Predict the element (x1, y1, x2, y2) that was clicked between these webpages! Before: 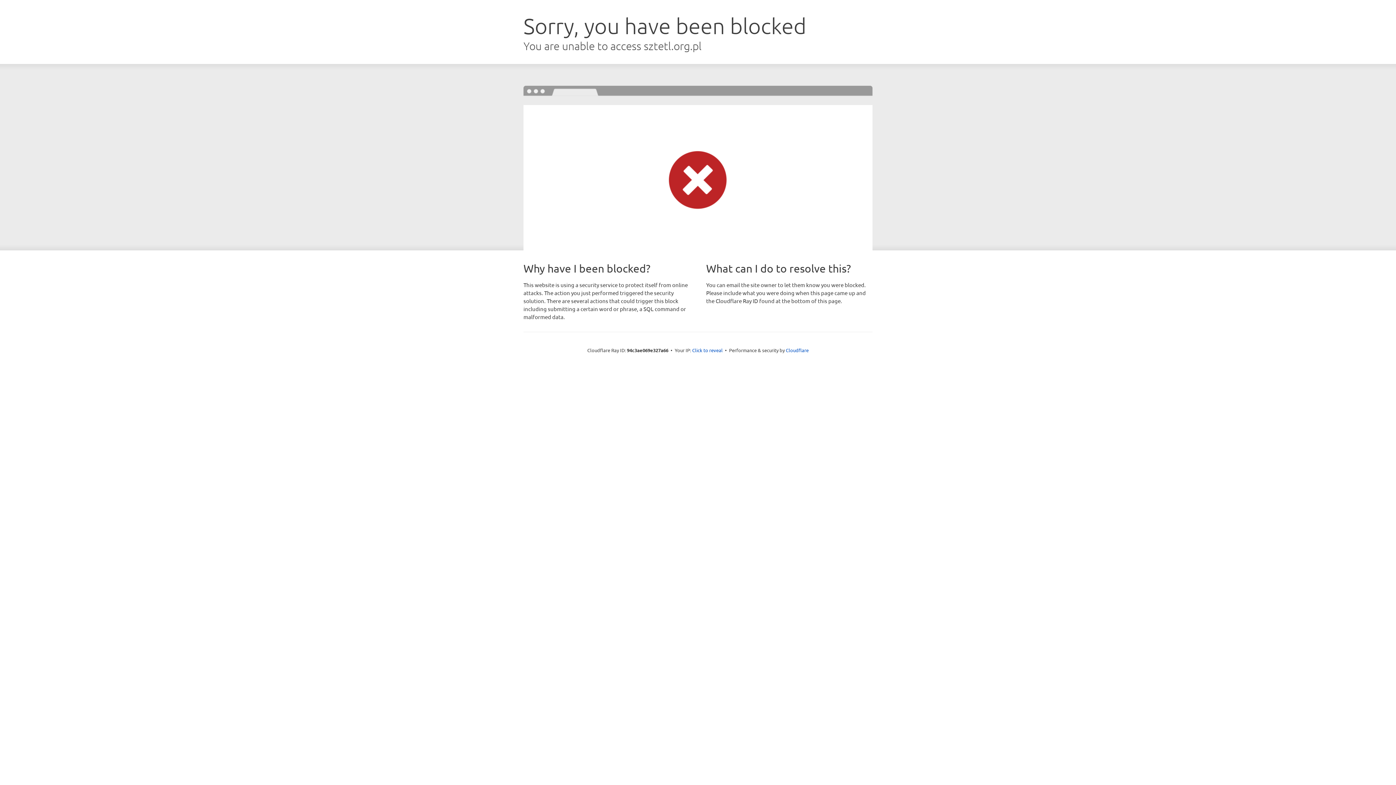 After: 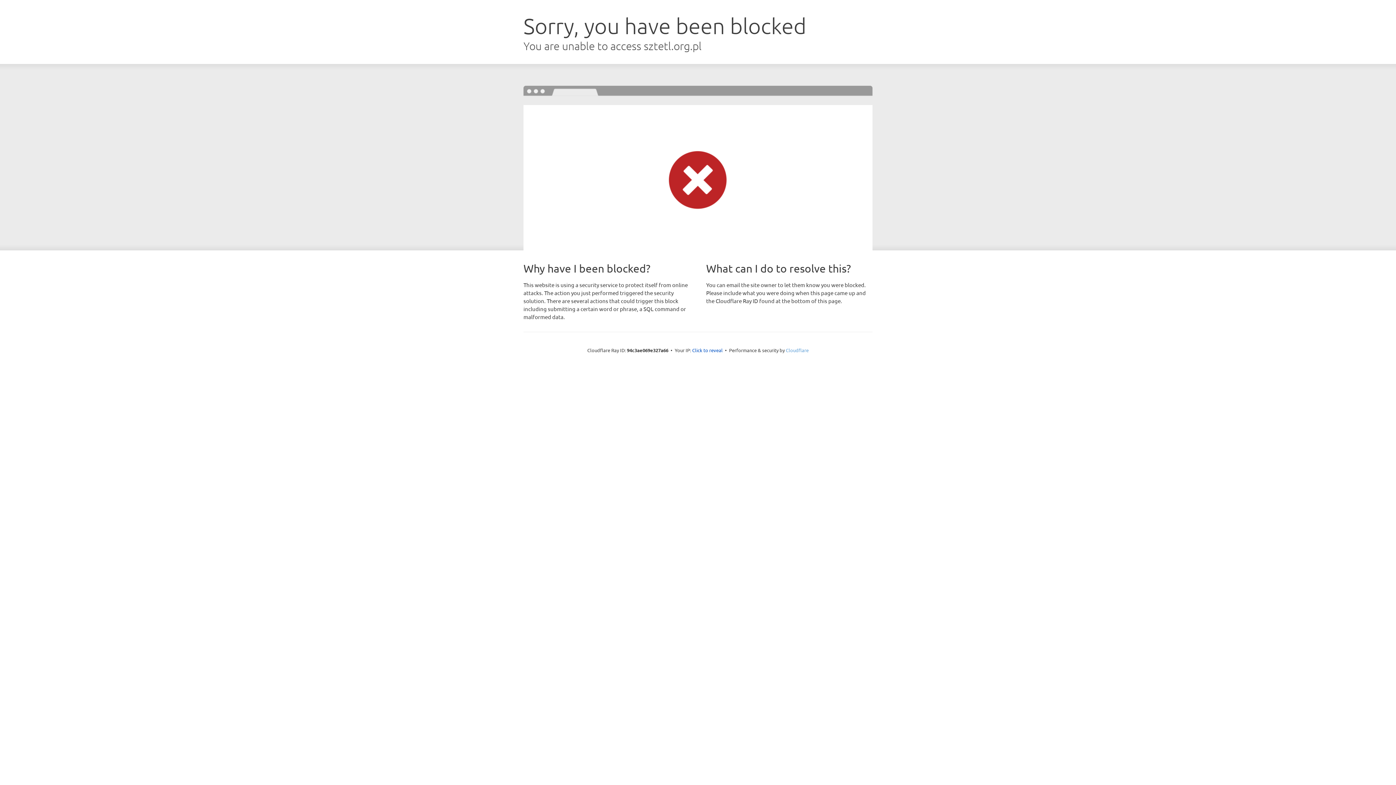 Action: label: Cloudflare bbox: (786, 347, 808, 353)